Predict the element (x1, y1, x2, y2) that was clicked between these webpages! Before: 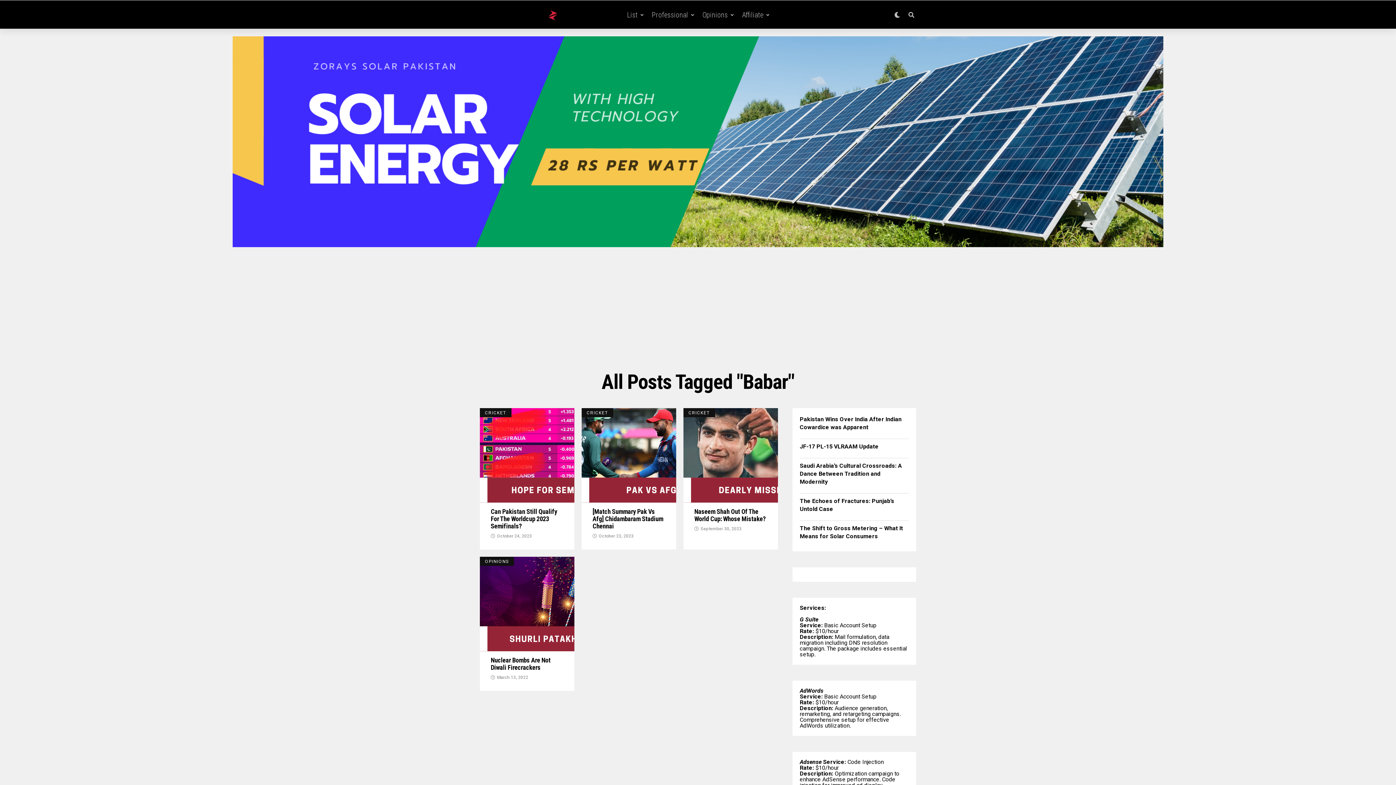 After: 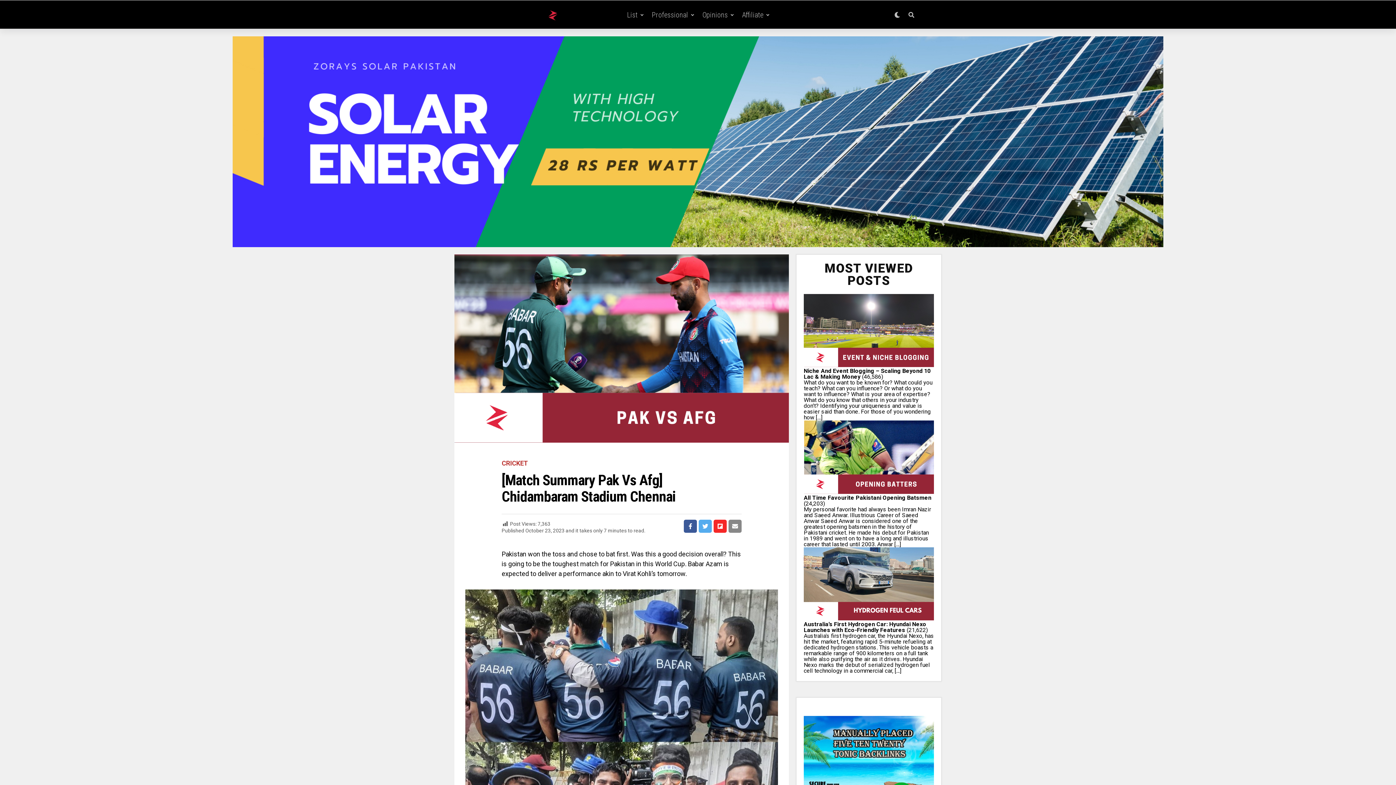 Action: label: [Match Summary Pak Vs Afg] Chidambaram Stadium Chennai bbox: (592, 508, 663, 530)